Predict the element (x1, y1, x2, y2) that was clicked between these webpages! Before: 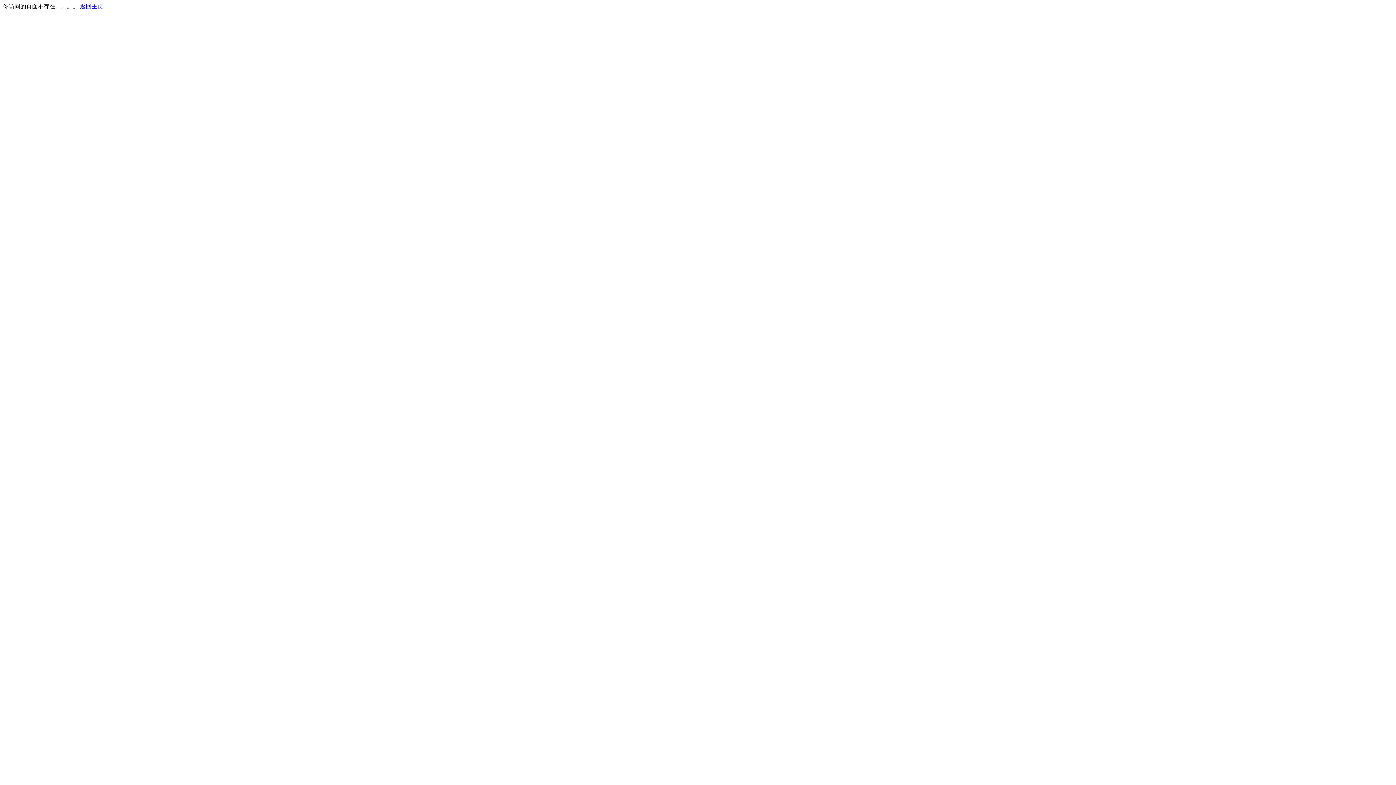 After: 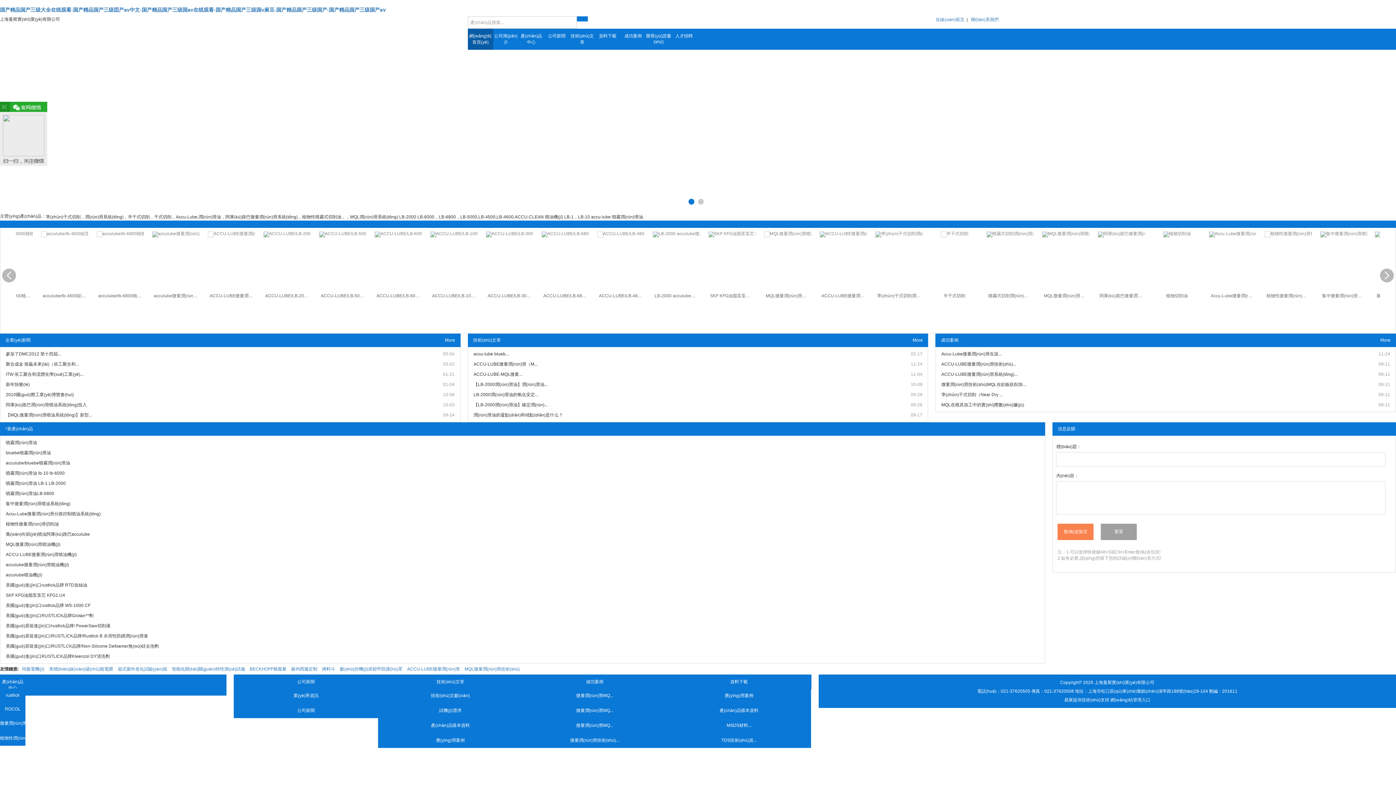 Action: label: 返回主页 bbox: (80, 3, 103, 9)